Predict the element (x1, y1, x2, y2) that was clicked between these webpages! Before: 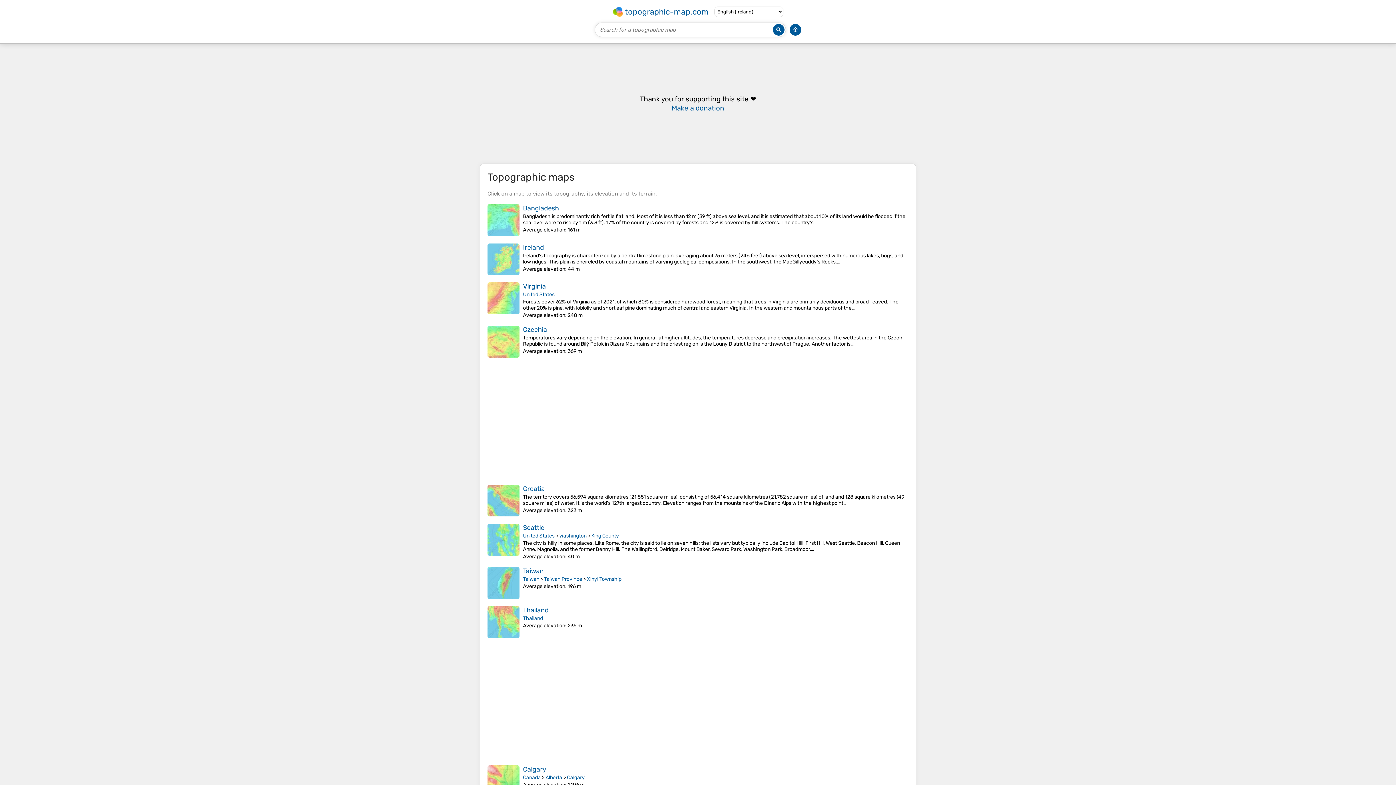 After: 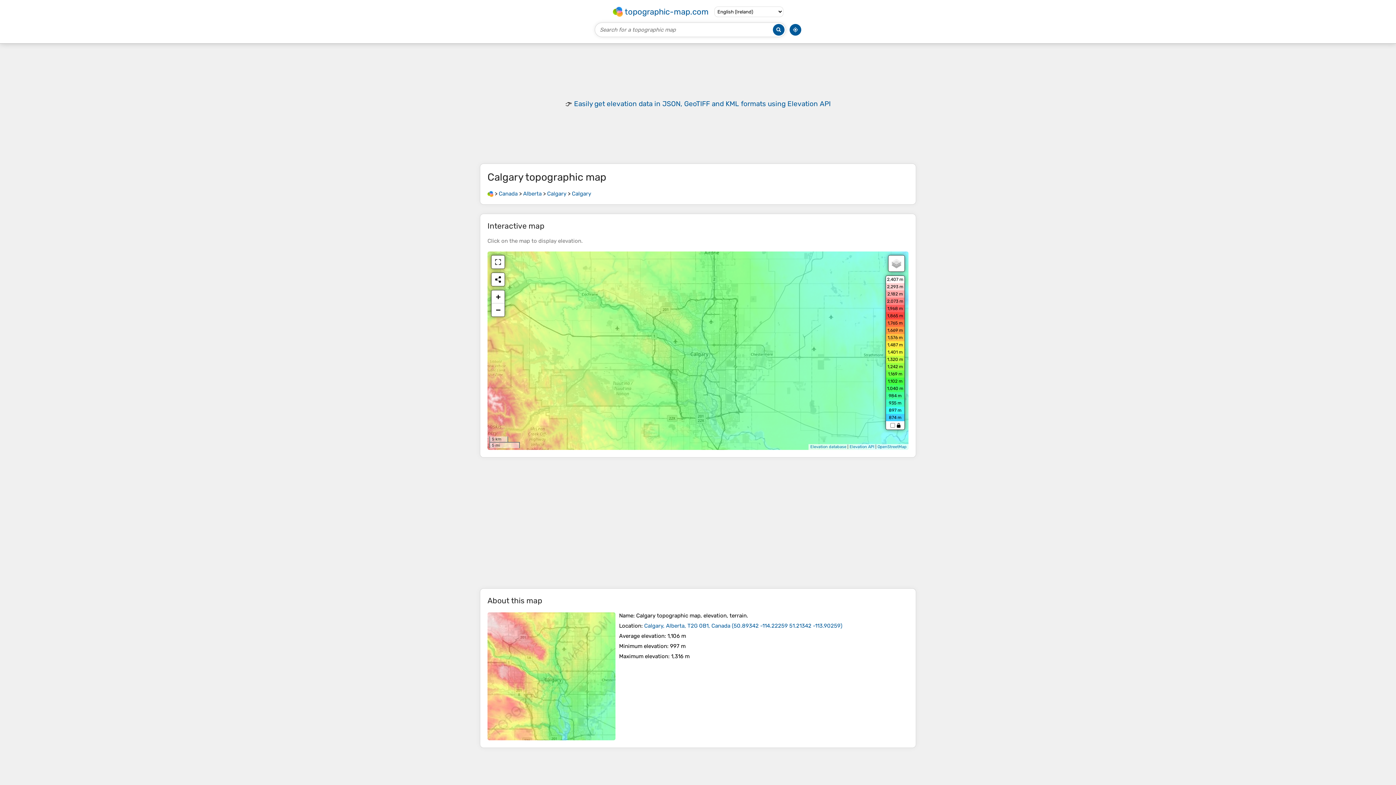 Action: bbox: (487, 764, 519, 798)